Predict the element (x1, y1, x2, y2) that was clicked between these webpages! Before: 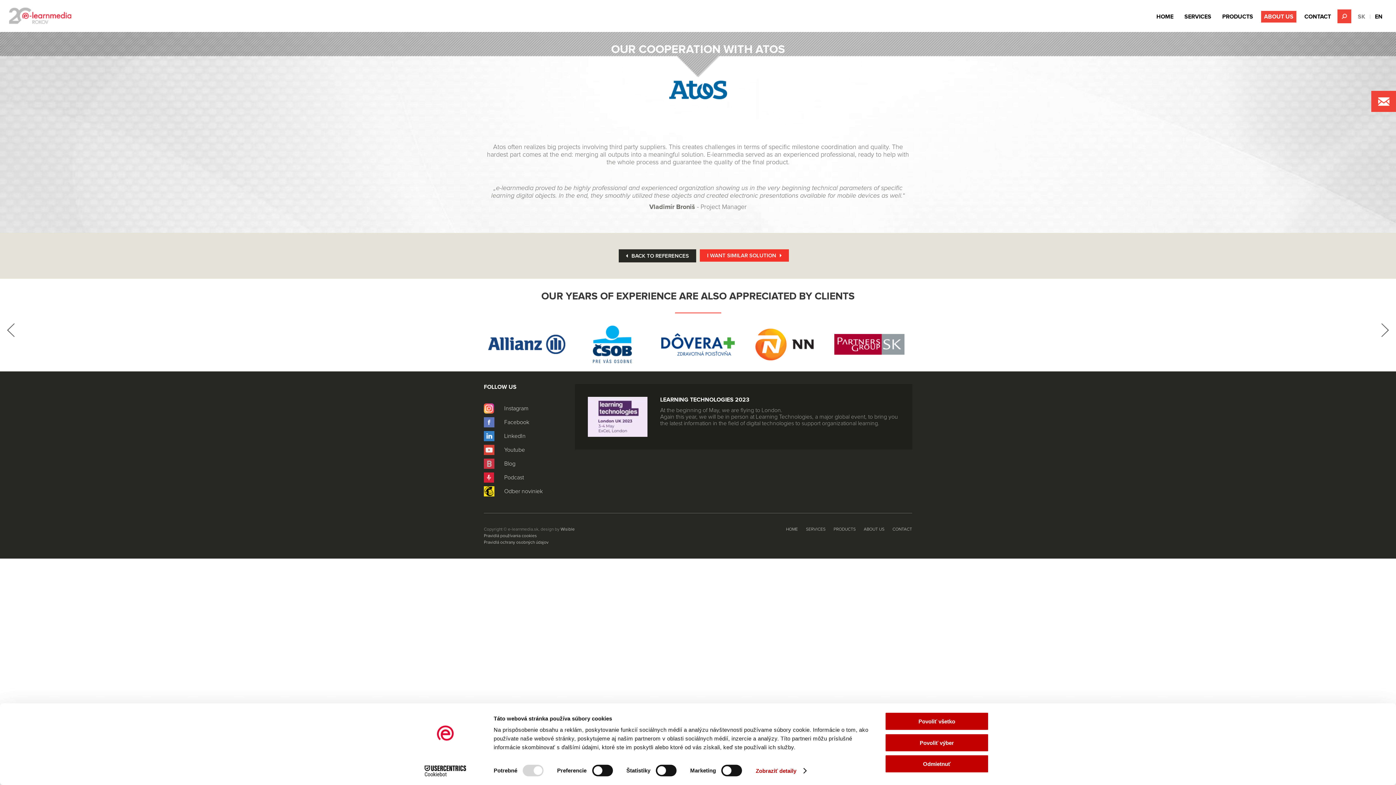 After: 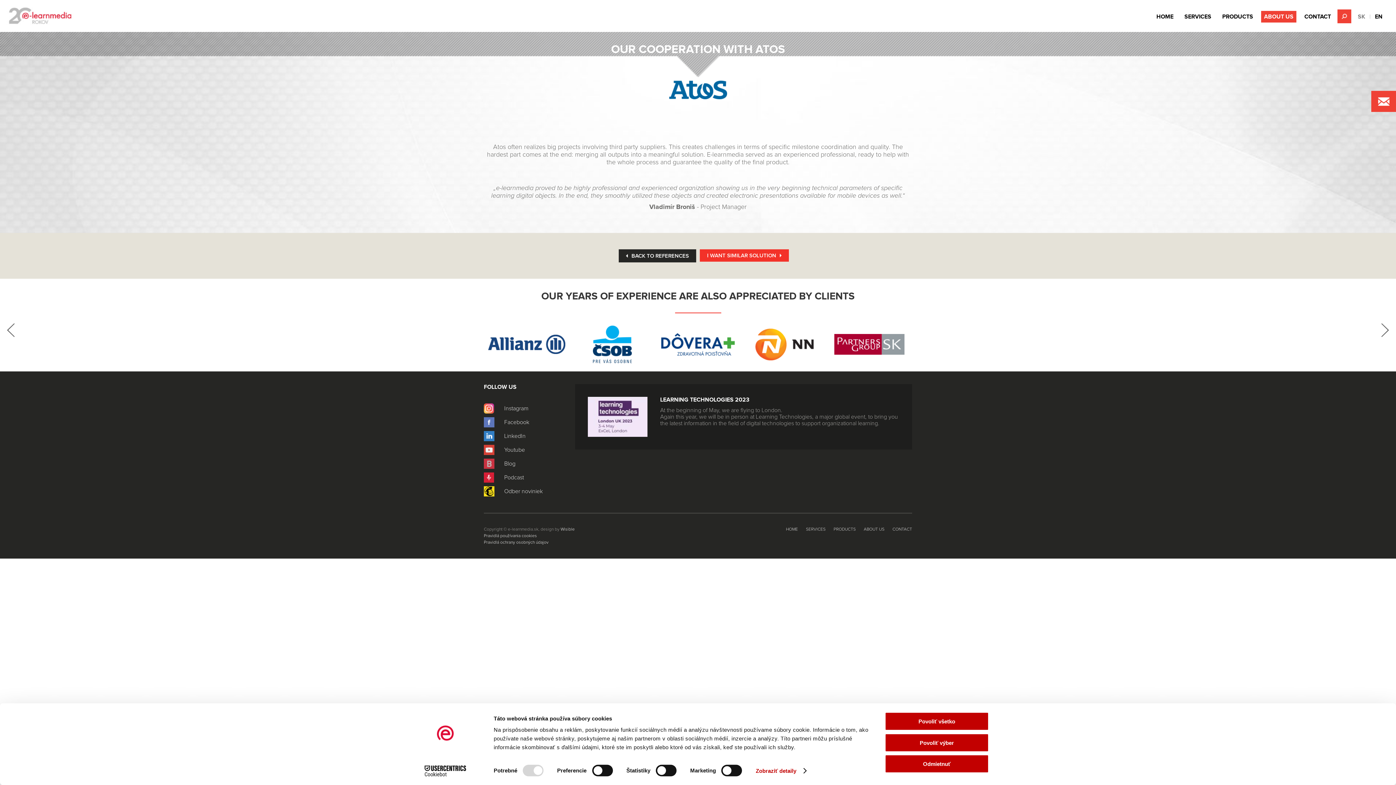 Action: bbox: (483, 334, 569, 355)